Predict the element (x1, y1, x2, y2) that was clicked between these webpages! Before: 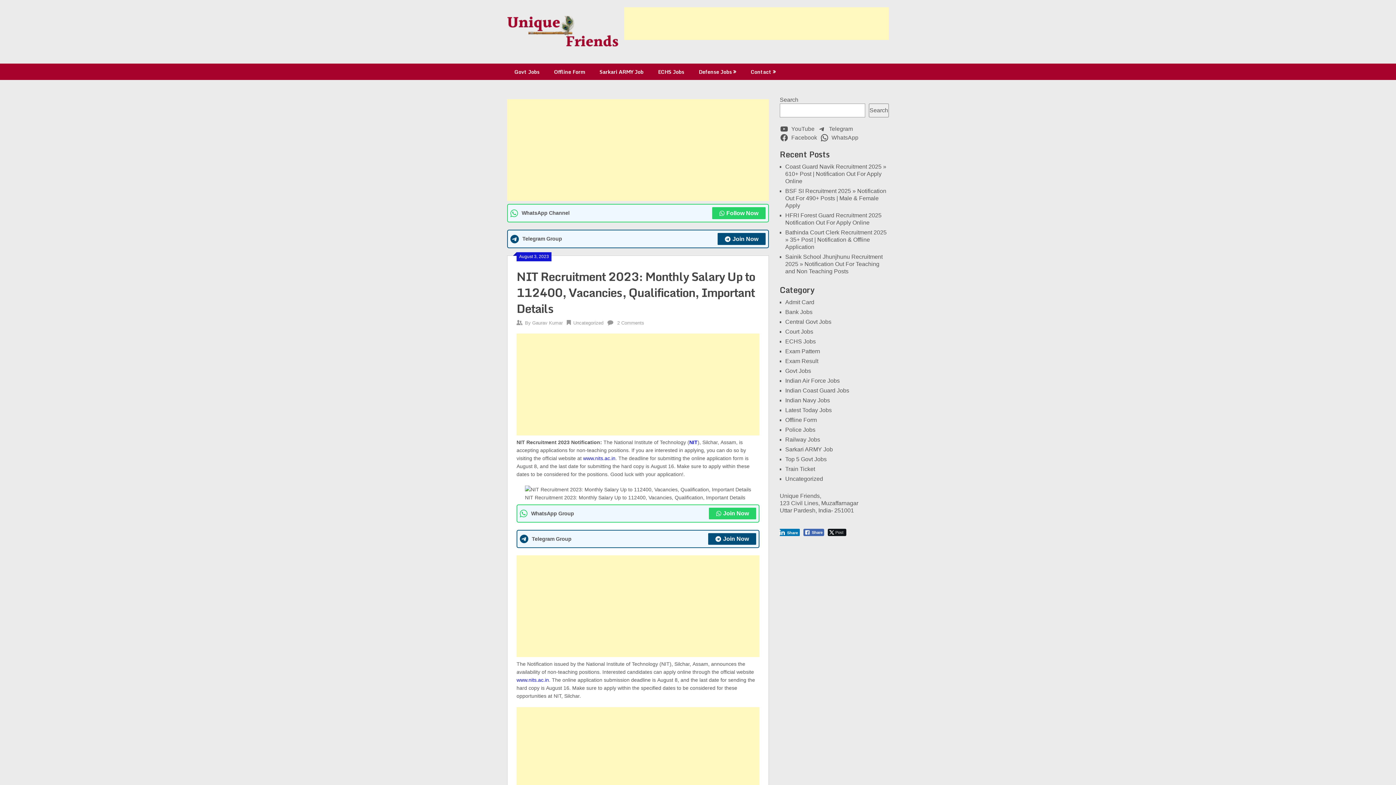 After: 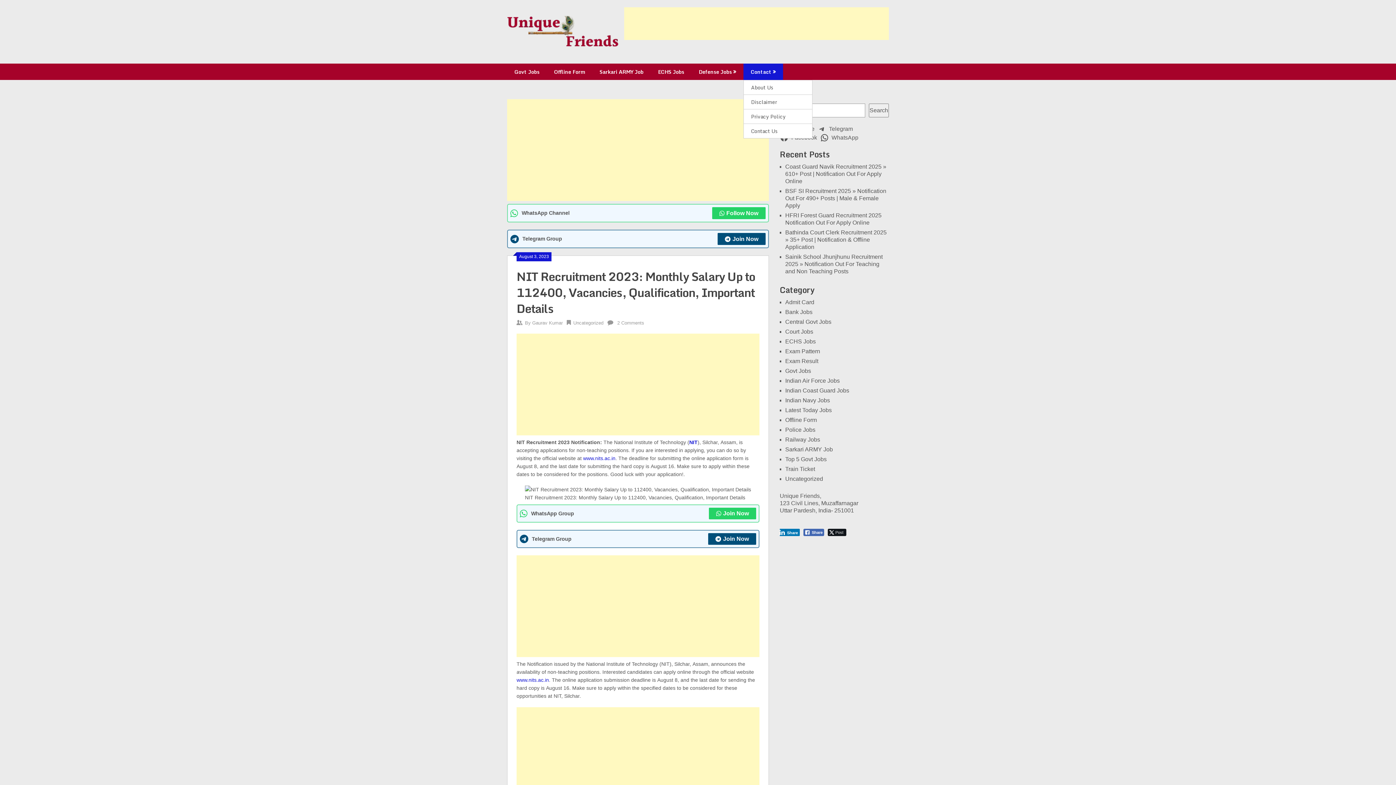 Action: label: Contact bbox: (743, 63, 783, 80)